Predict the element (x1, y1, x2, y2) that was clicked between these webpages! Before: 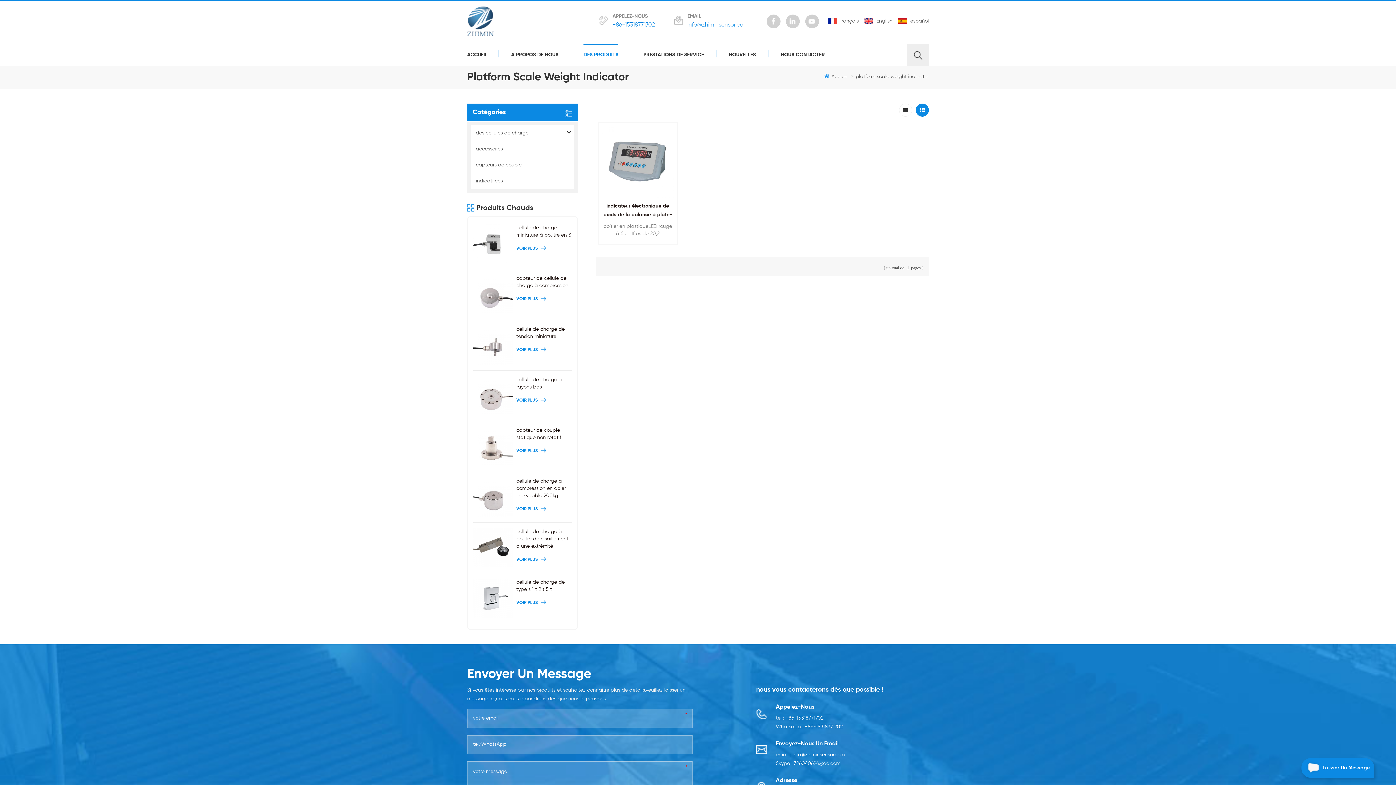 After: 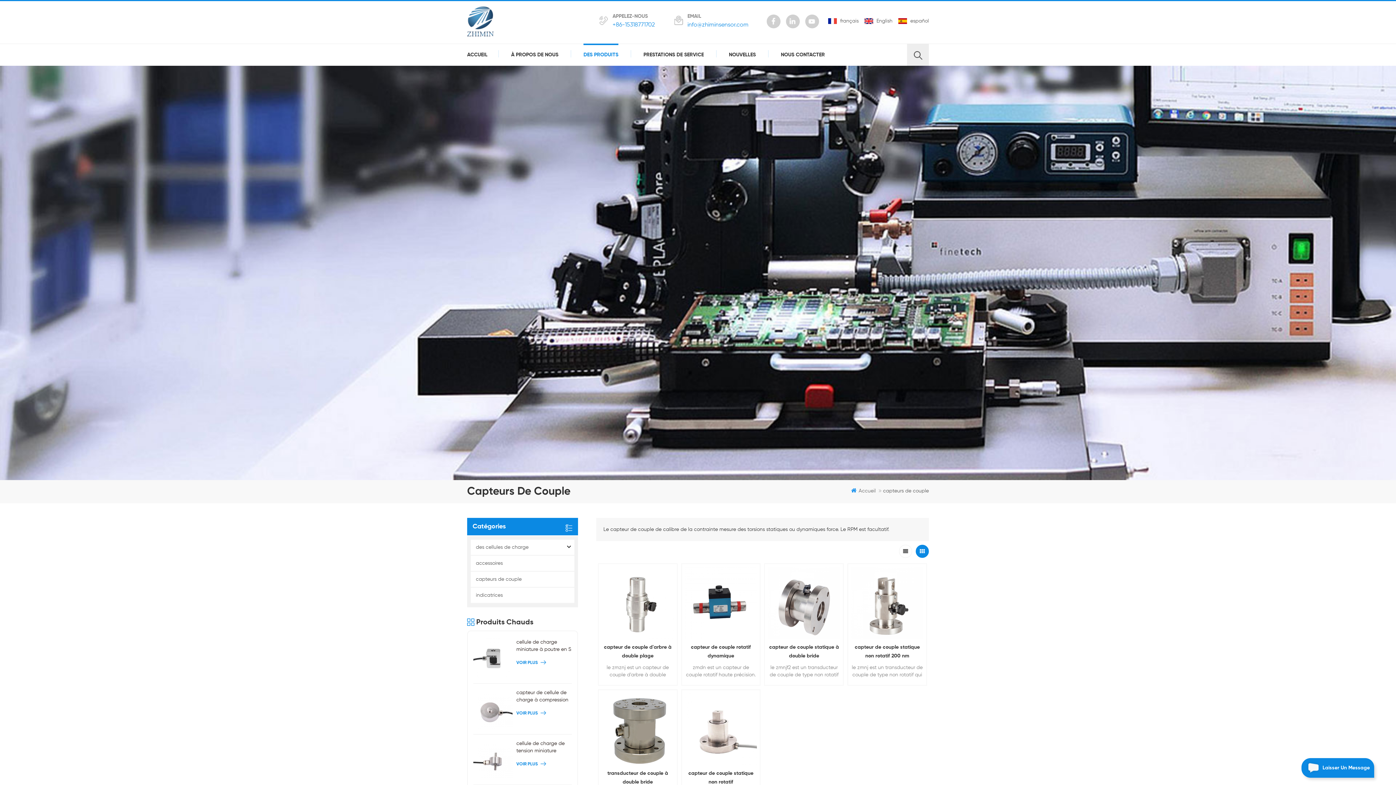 Action: label: capteurs de couple bbox: (470, 157, 574, 172)